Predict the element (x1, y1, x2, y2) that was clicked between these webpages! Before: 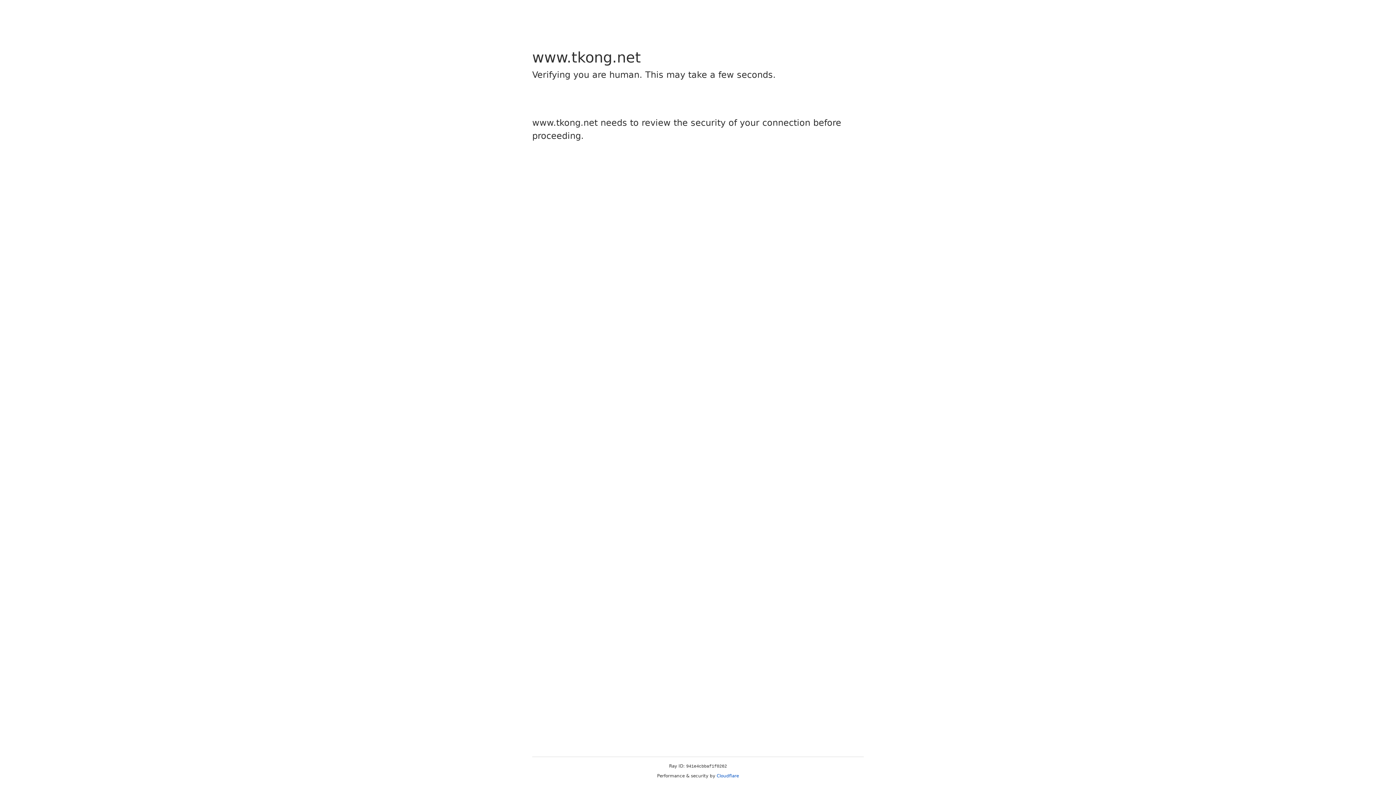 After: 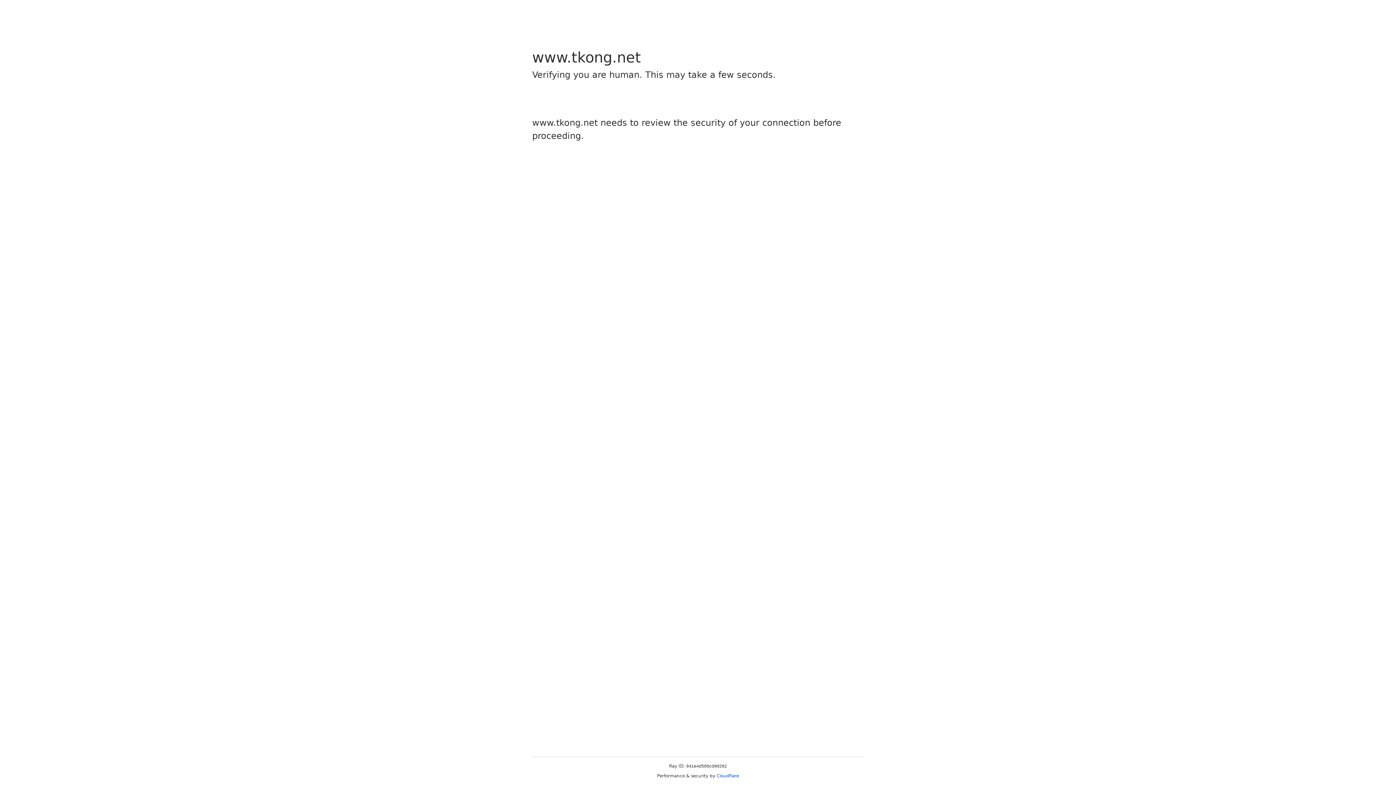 Action: label: Cloudflare bbox: (716, 773, 739, 778)